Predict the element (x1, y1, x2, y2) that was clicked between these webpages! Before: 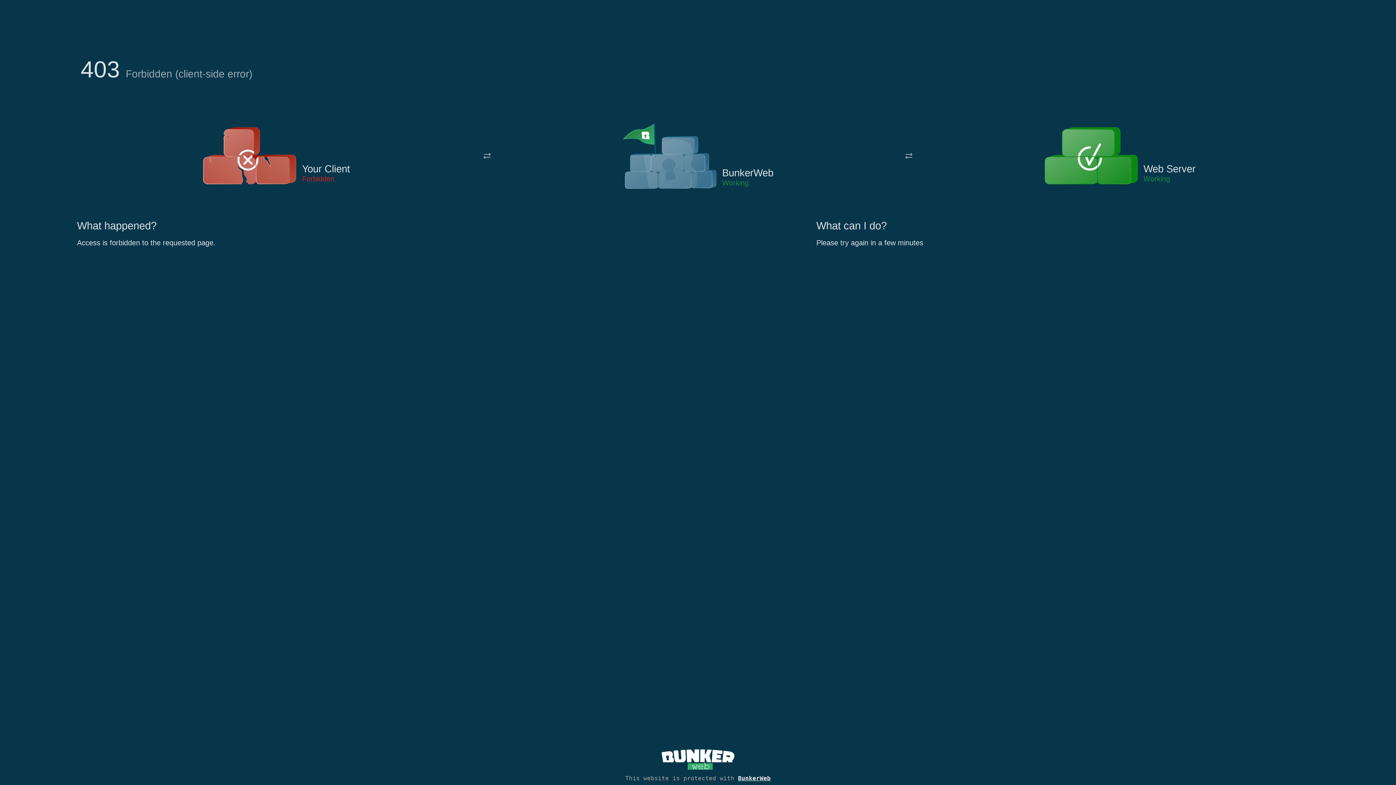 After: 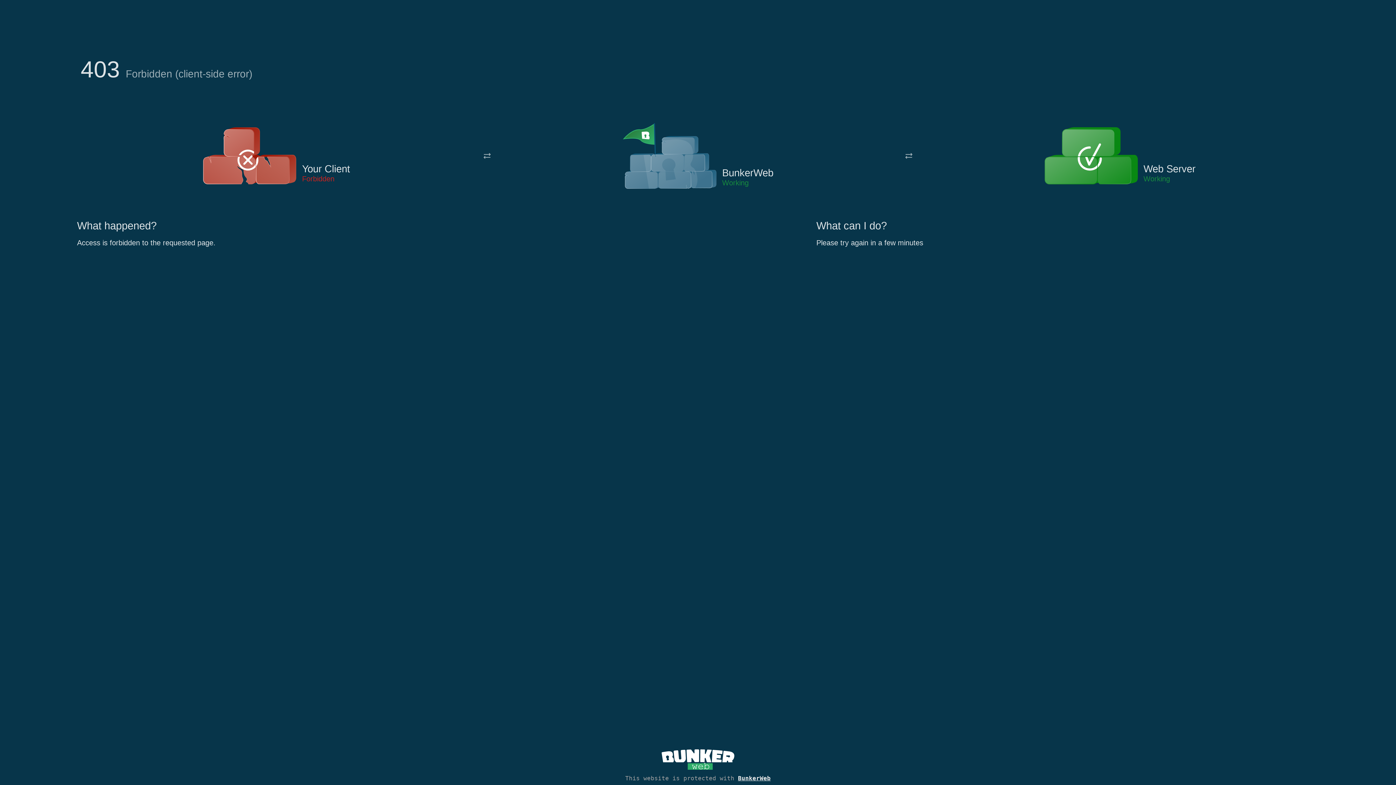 Action: bbox: (622, 122, 717, 191)